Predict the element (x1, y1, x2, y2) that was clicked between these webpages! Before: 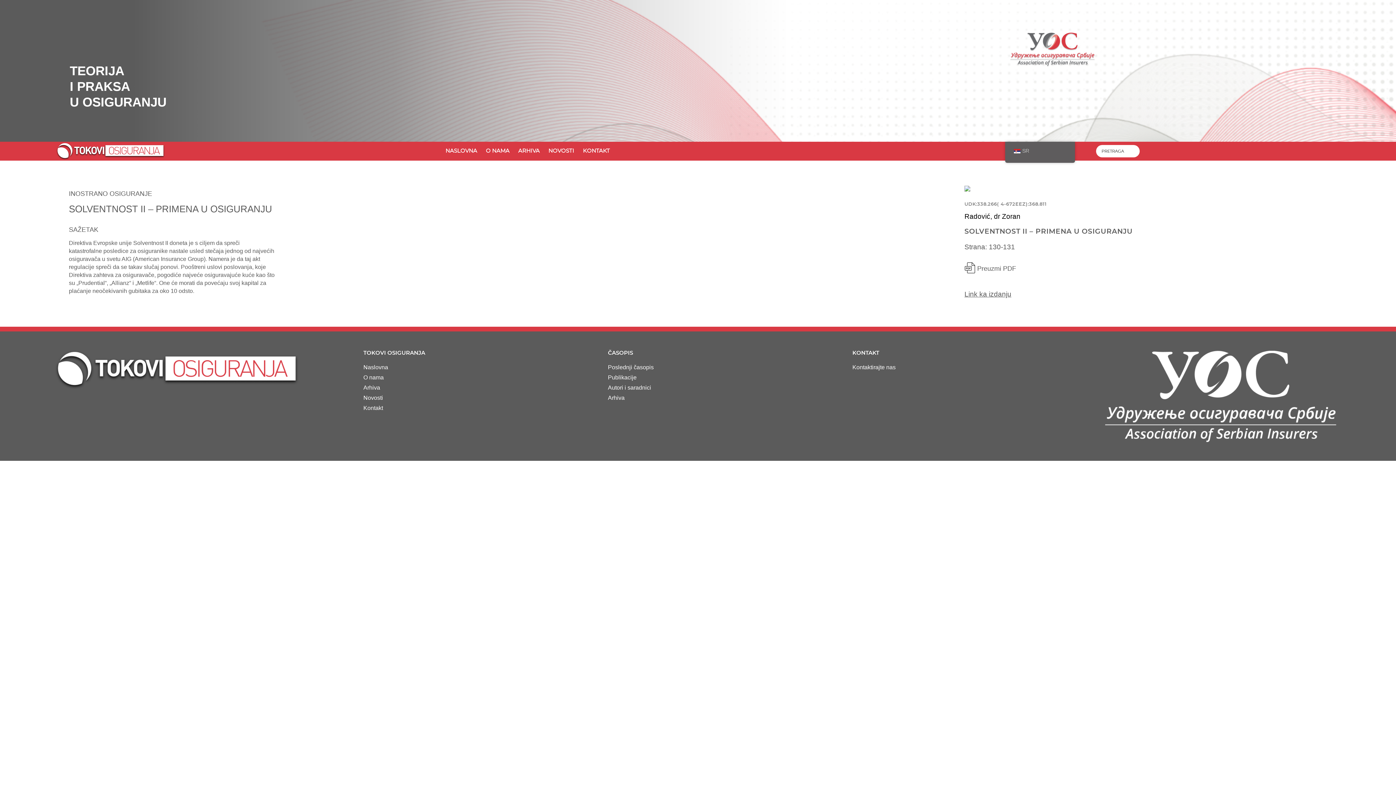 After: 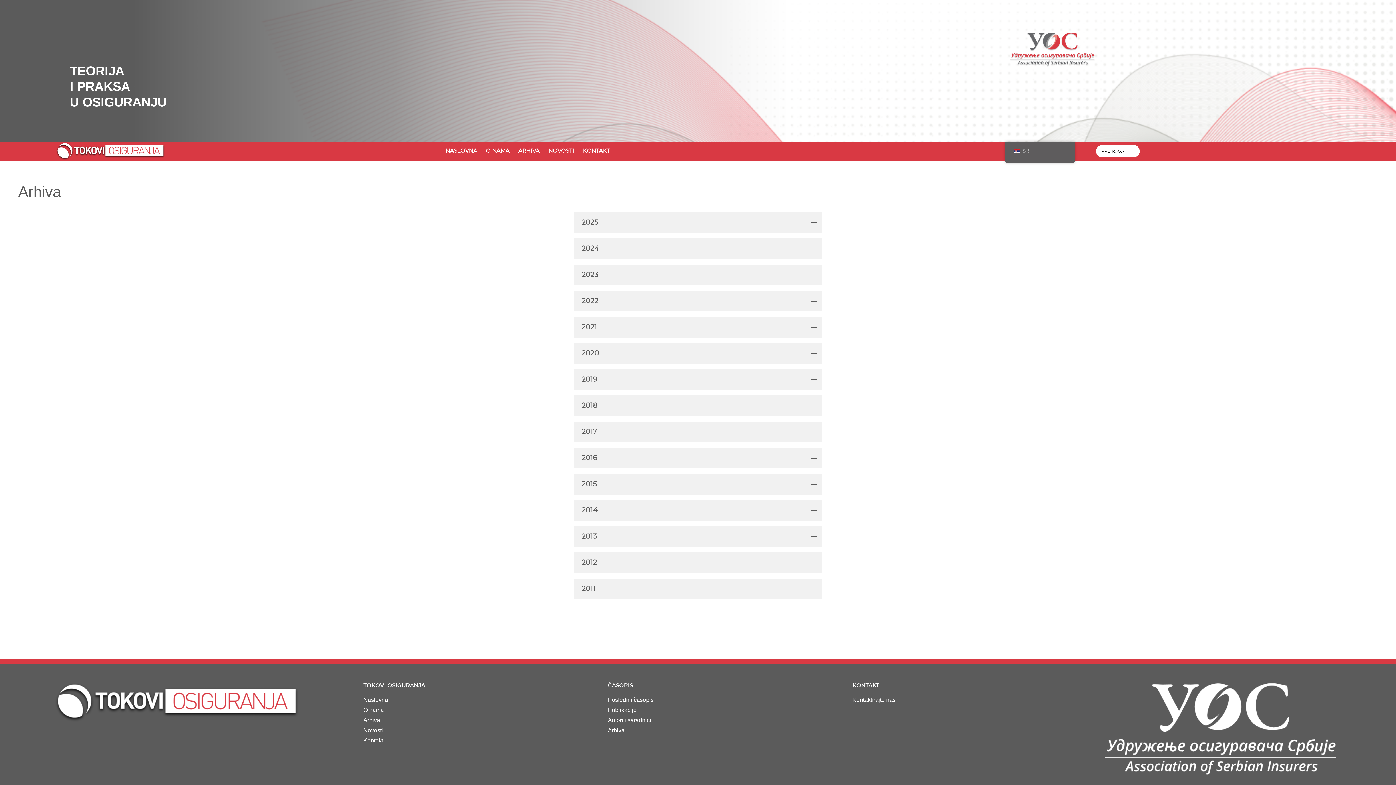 Action: label: ARHIVA bbox: (513, 141, 544, 160)